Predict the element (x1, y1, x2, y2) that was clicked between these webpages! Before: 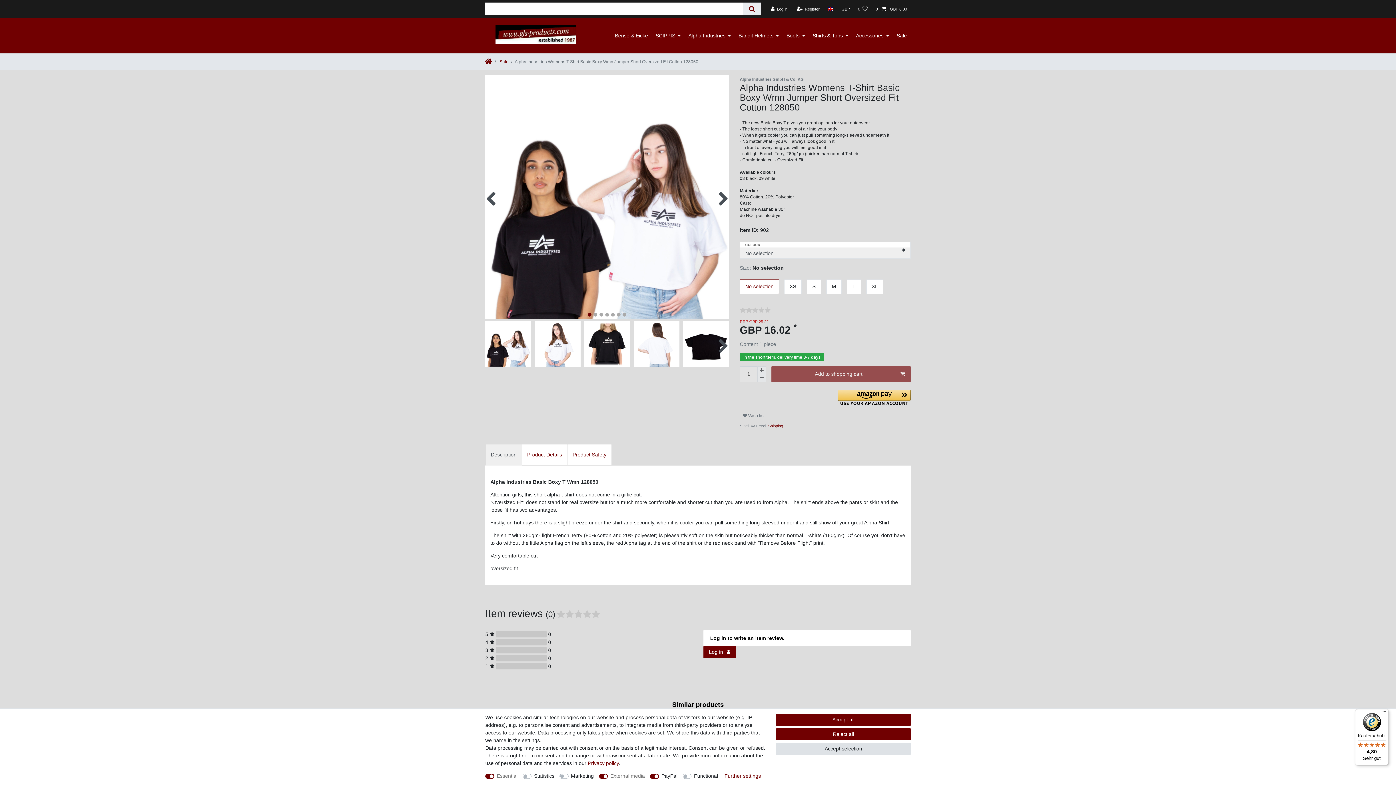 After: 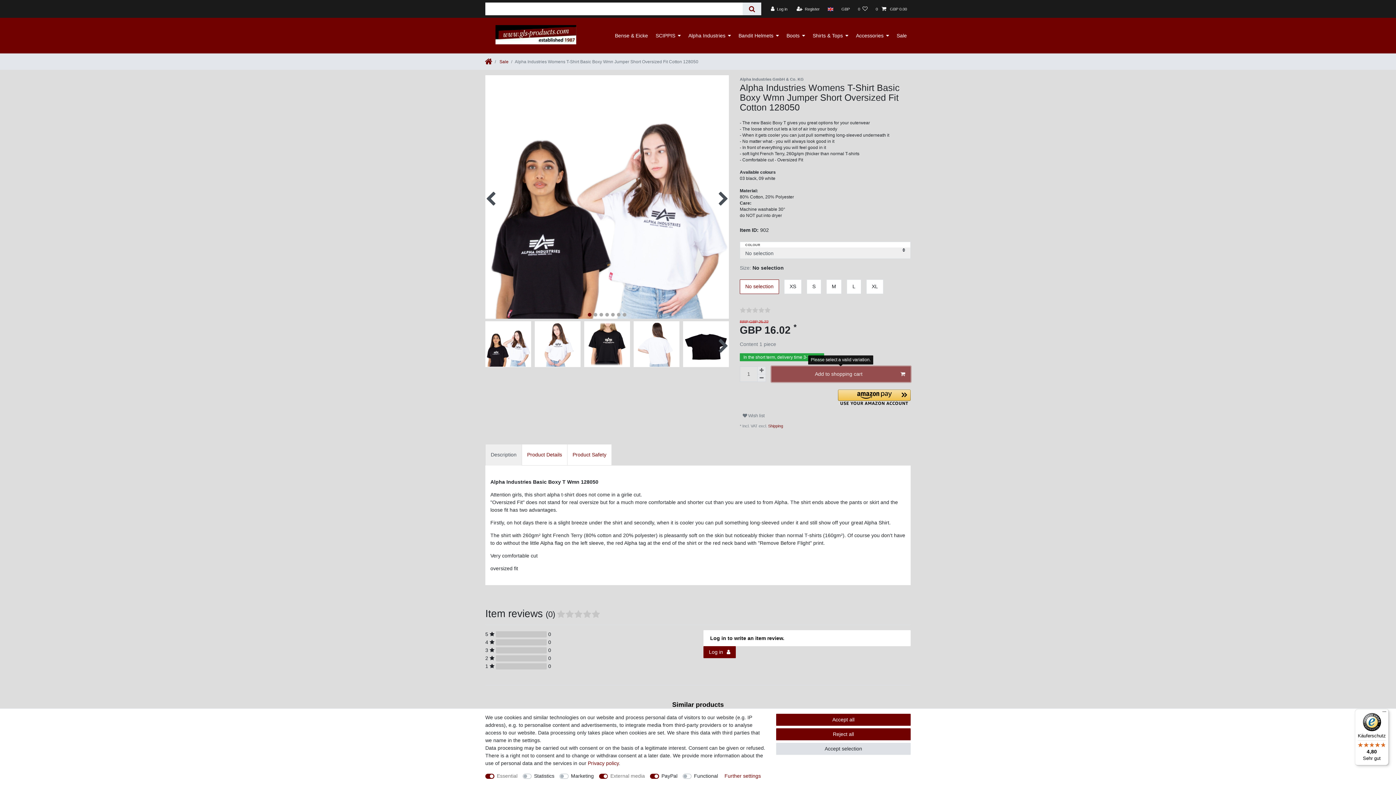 Action: label: Add to shopping cart bbox: (771, 366, 910, 382)